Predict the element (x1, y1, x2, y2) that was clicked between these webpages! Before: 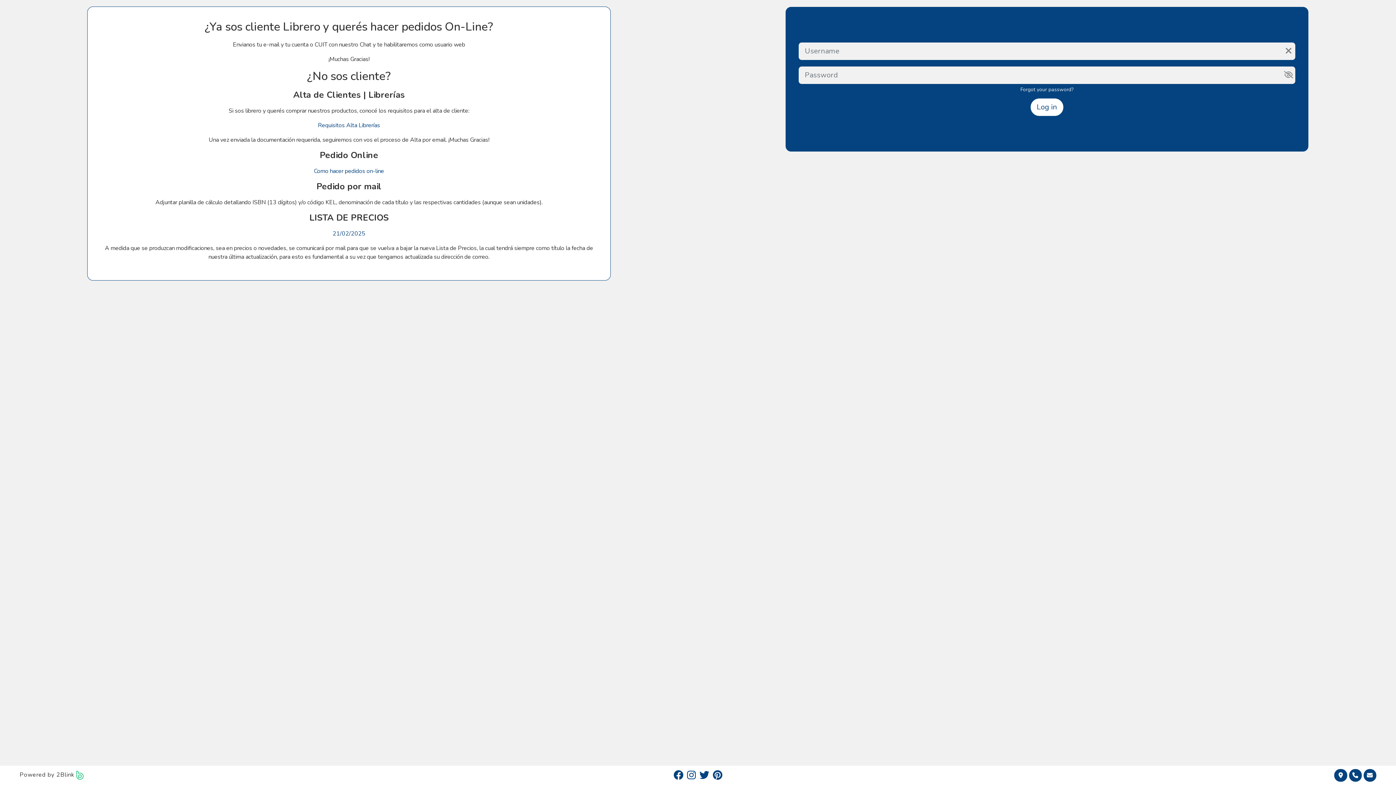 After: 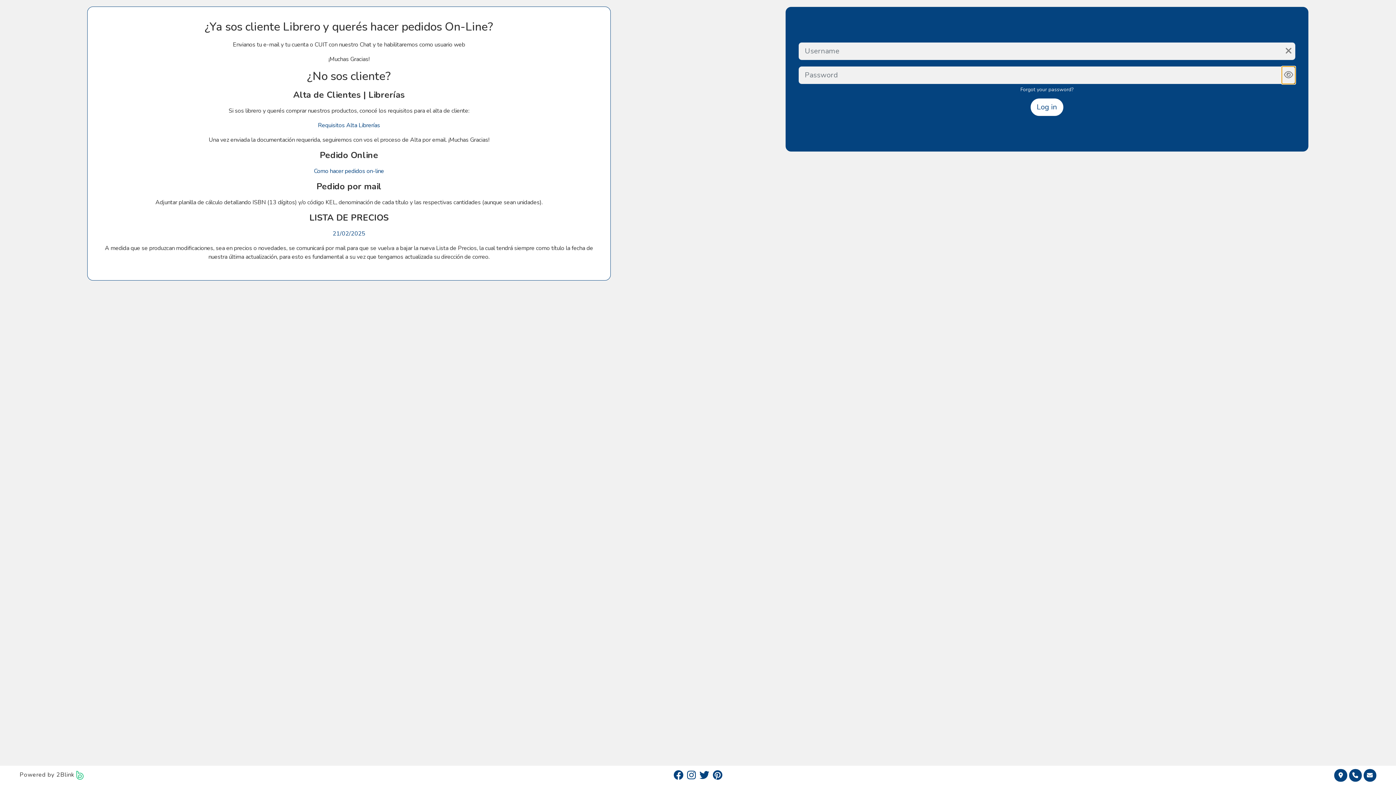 Action: bbox: (1282, 66, 1295, 84)